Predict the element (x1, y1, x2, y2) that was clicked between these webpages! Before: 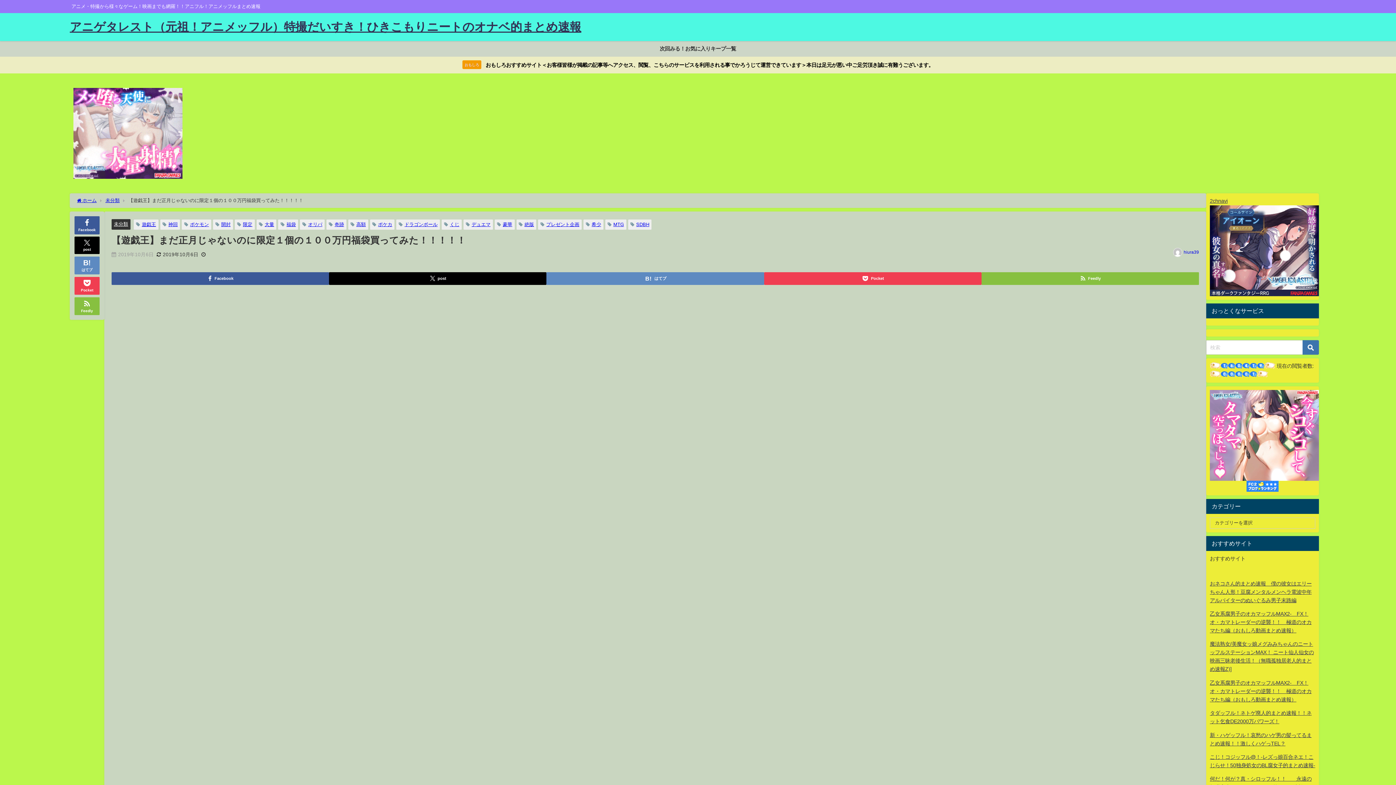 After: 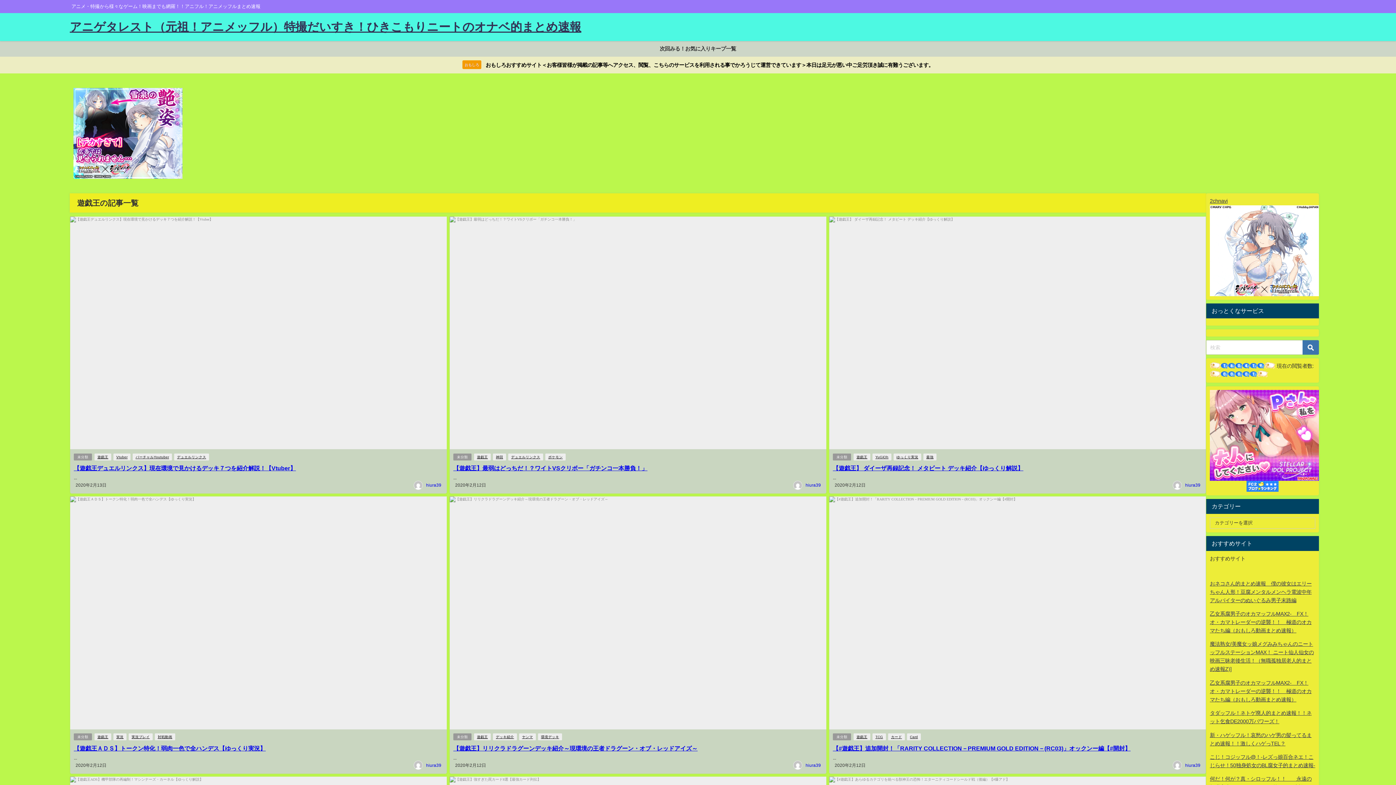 Action: bbox: (141, 222, 156, 226) label: 遊戯王